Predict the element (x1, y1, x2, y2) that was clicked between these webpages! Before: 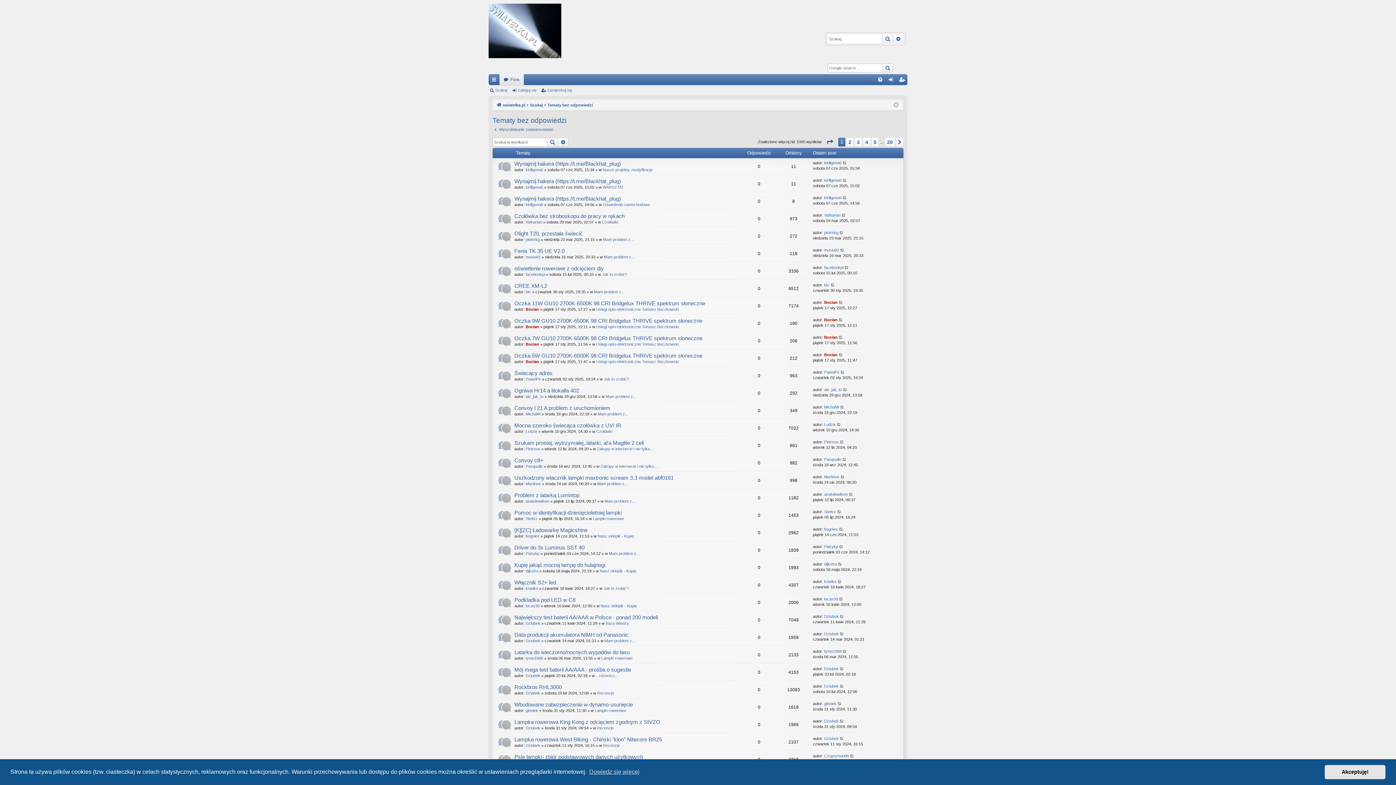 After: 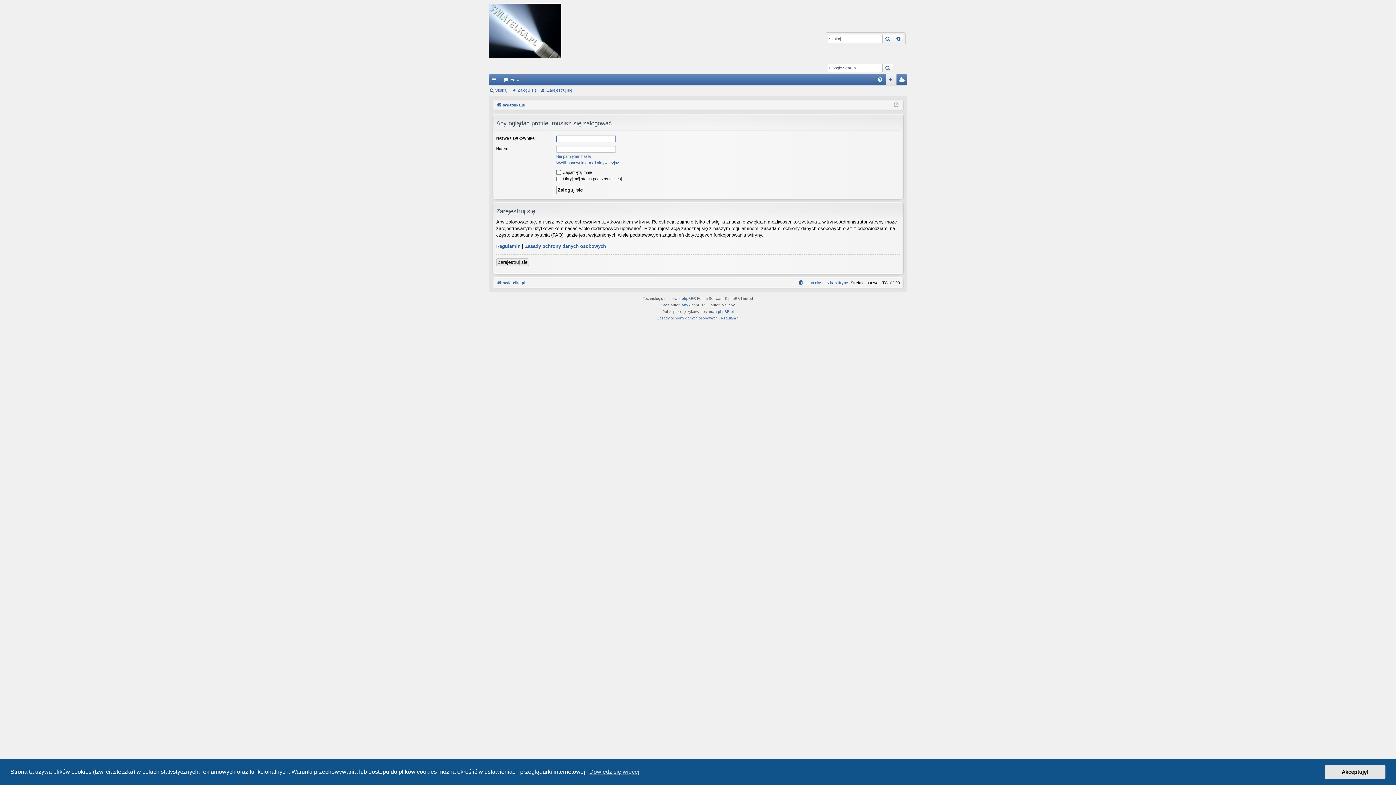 Action: label: Bocian bbox: (525, 324, 539, 329)